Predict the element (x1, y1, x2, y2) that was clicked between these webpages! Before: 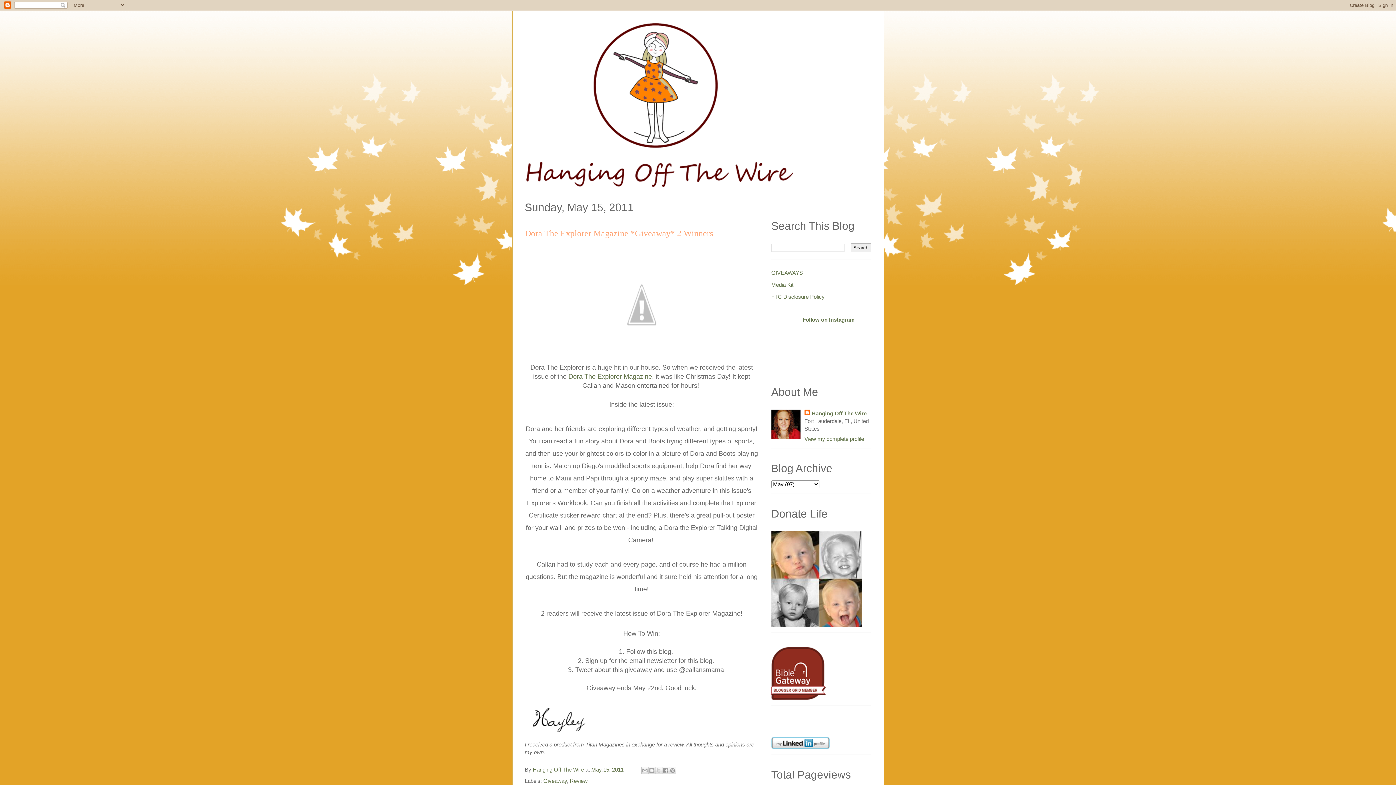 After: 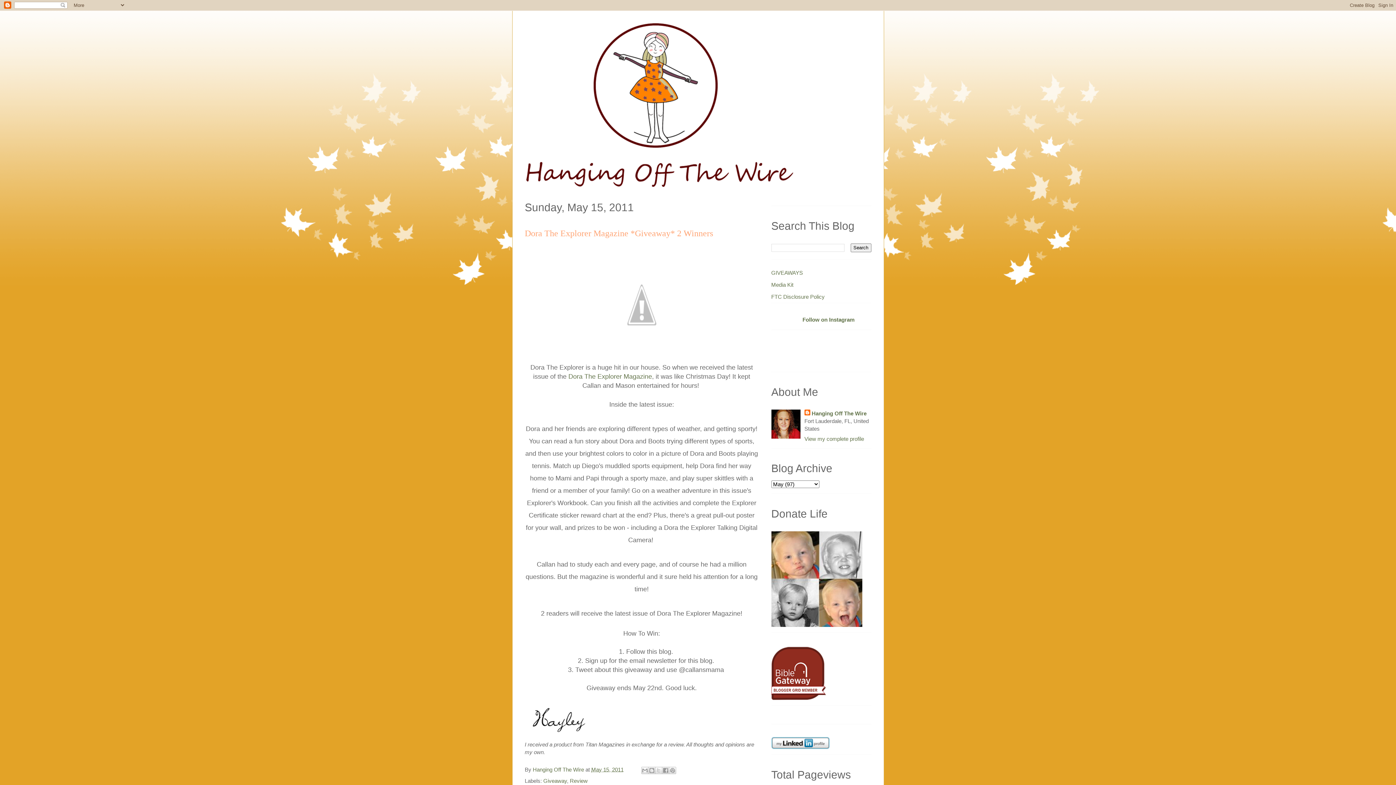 Action: bbox: (524, 717, 592, 723)